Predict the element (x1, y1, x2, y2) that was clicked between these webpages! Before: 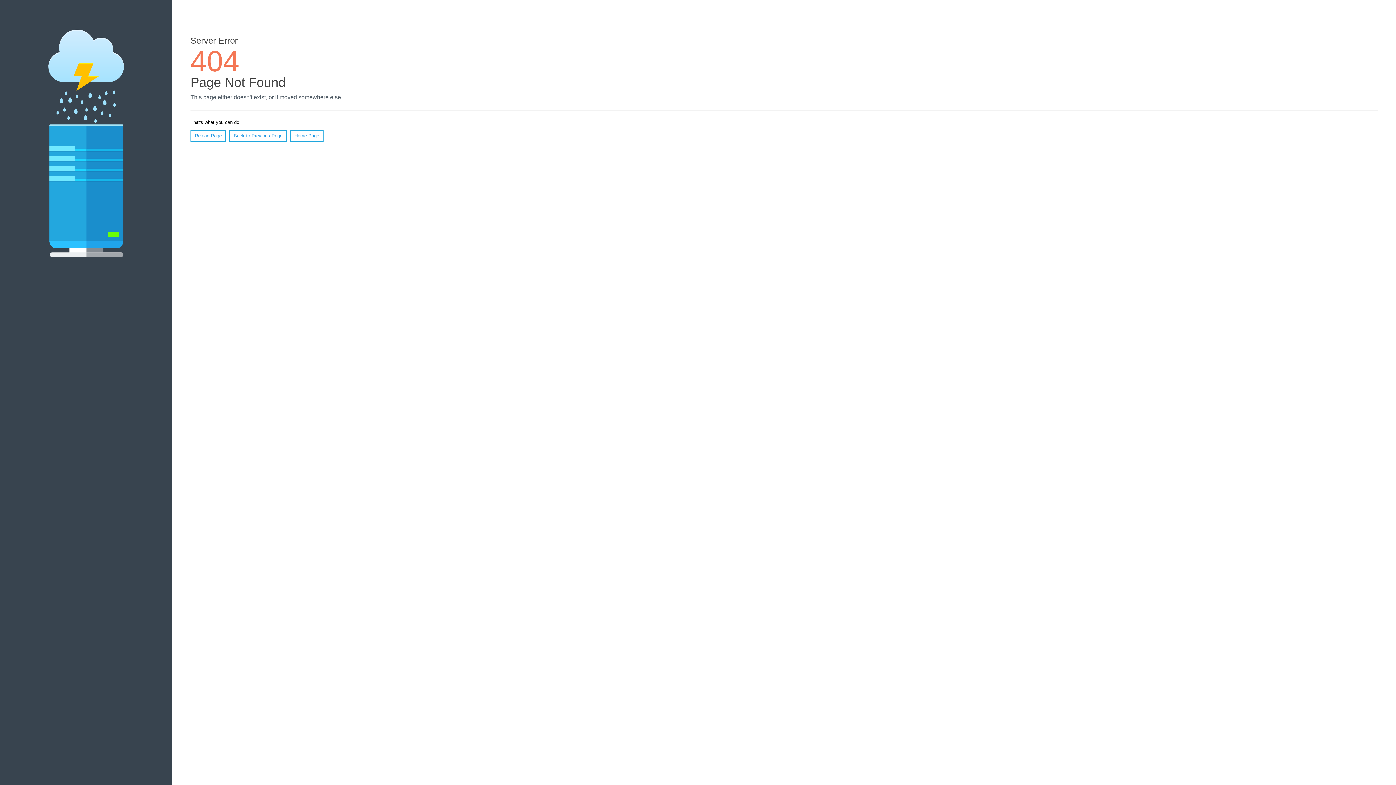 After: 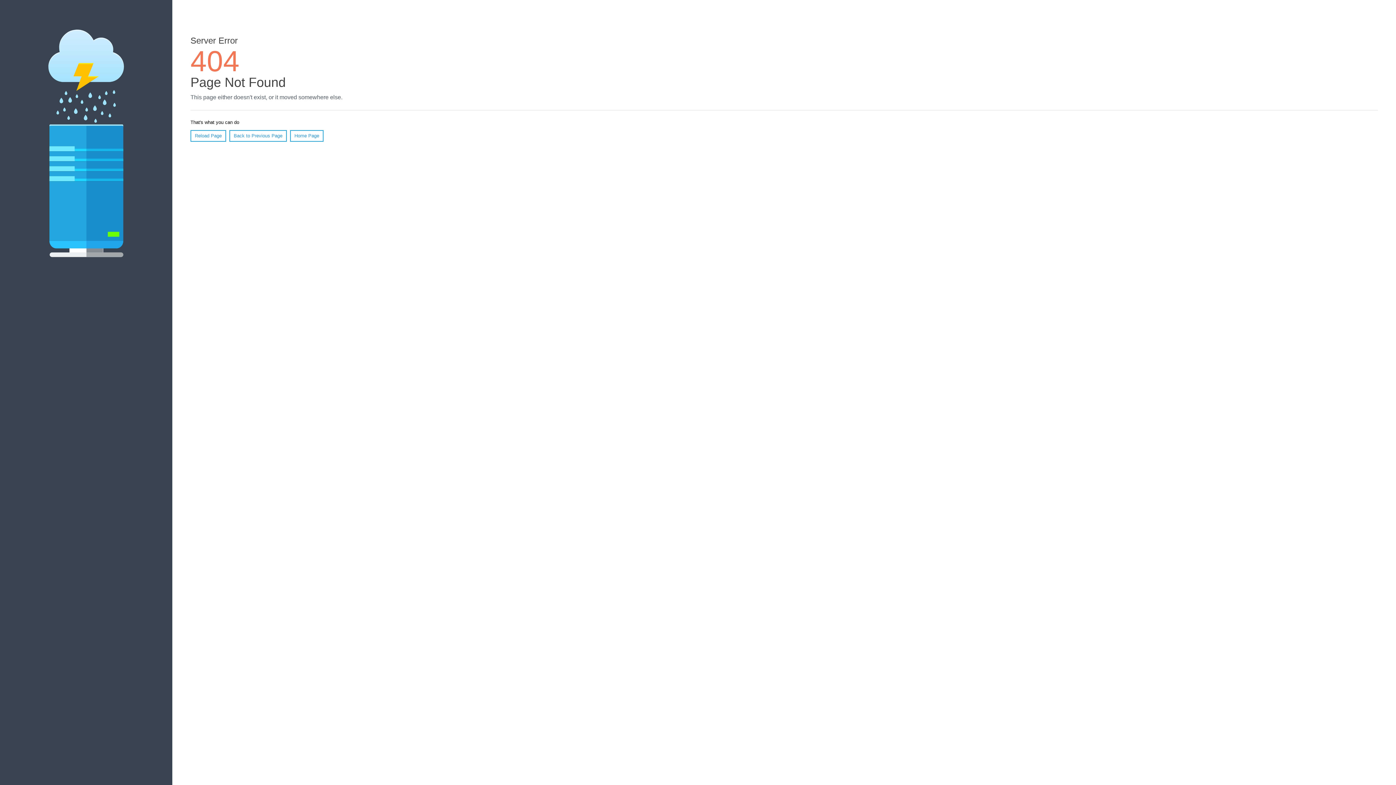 Action: label: Reload Page bbox: (190, 130, 226, 141)